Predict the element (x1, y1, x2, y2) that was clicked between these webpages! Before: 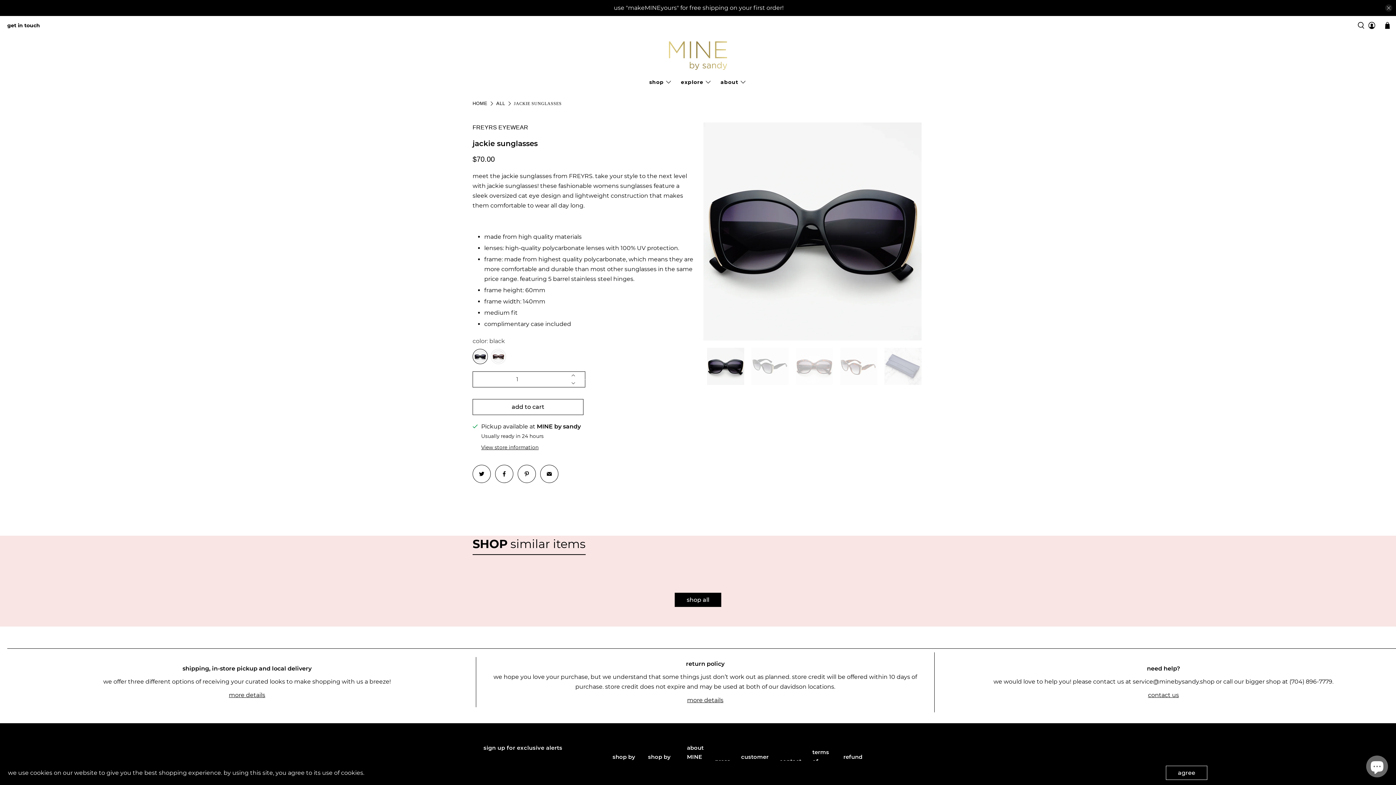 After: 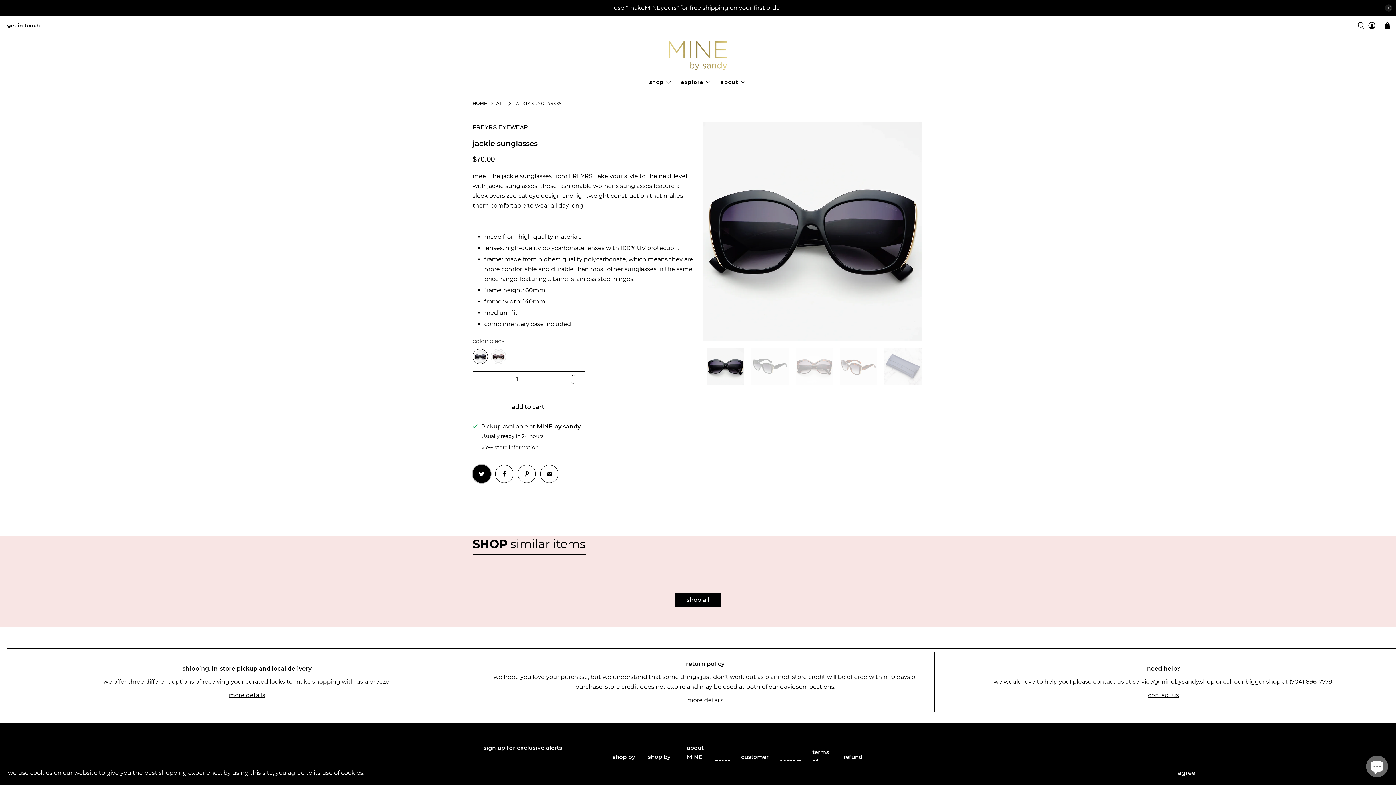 Action: bbox: (472, 464, 490, 483)